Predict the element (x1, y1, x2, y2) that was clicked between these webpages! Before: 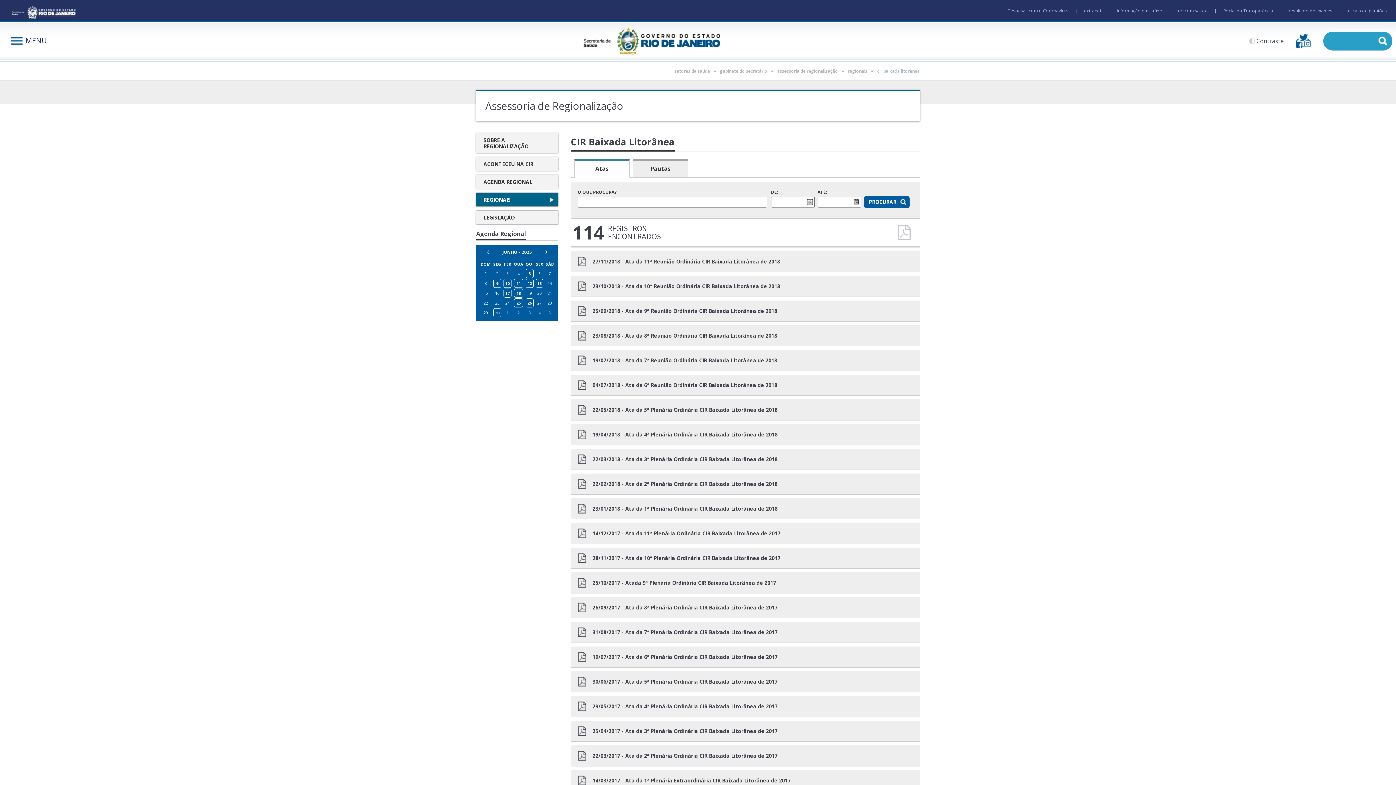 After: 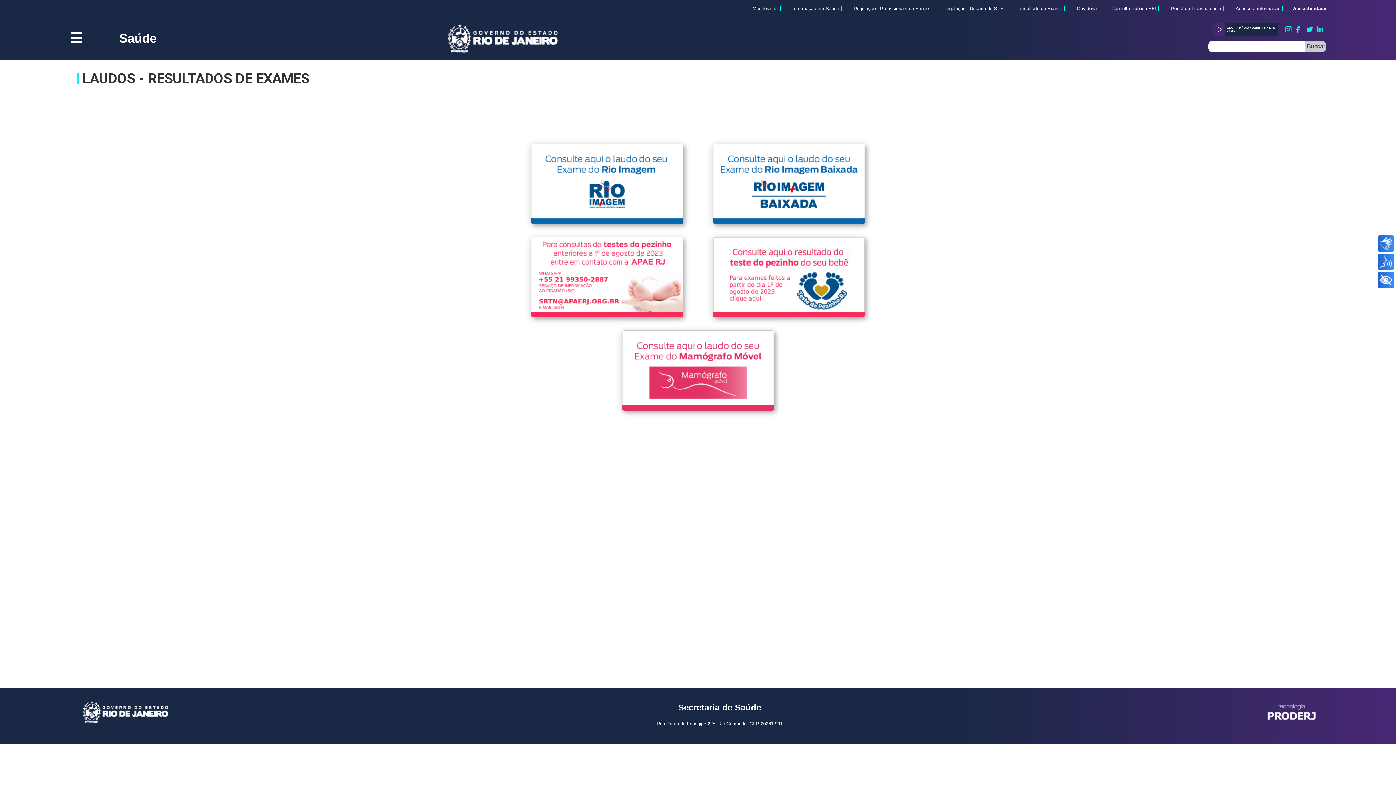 Action: label: resultado de exames bbox: (1283, 0, 1338, 21)